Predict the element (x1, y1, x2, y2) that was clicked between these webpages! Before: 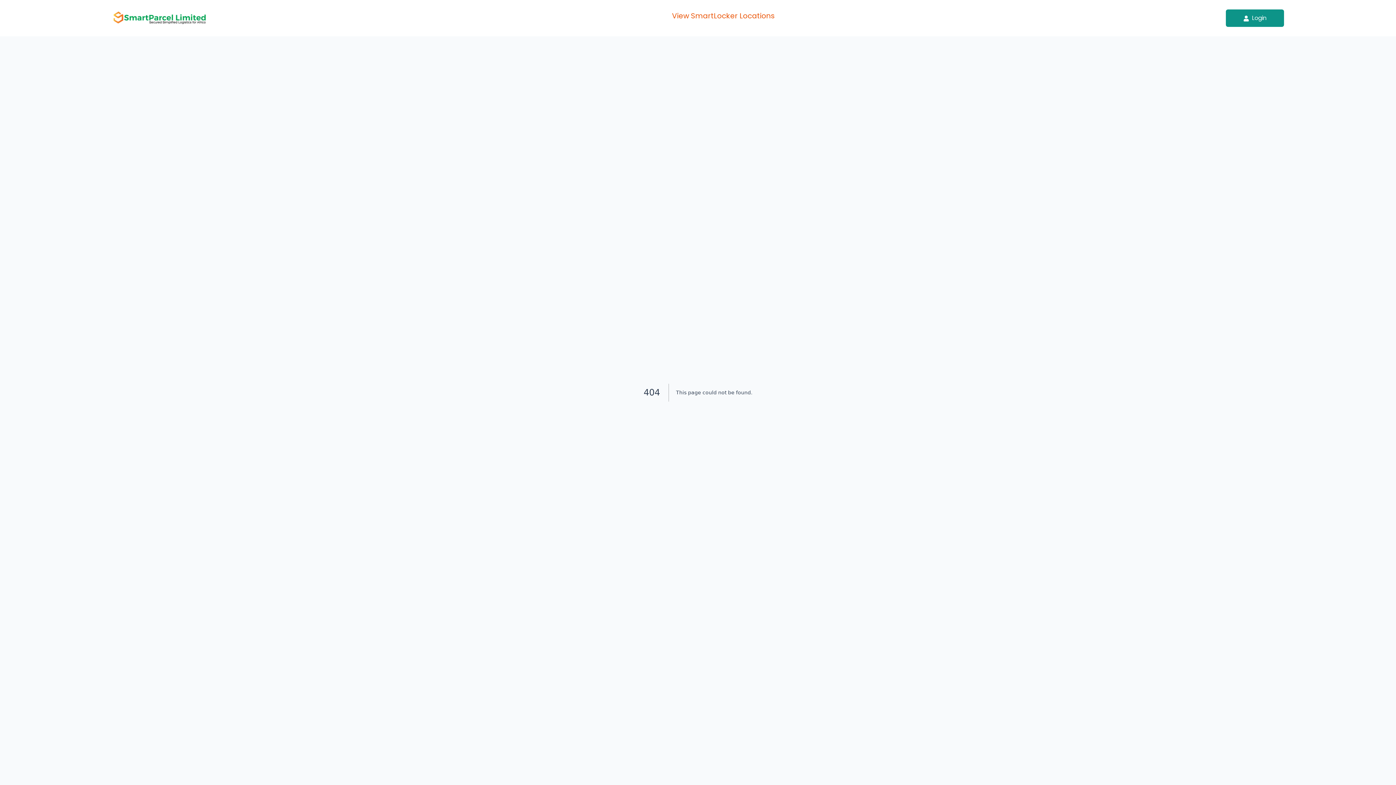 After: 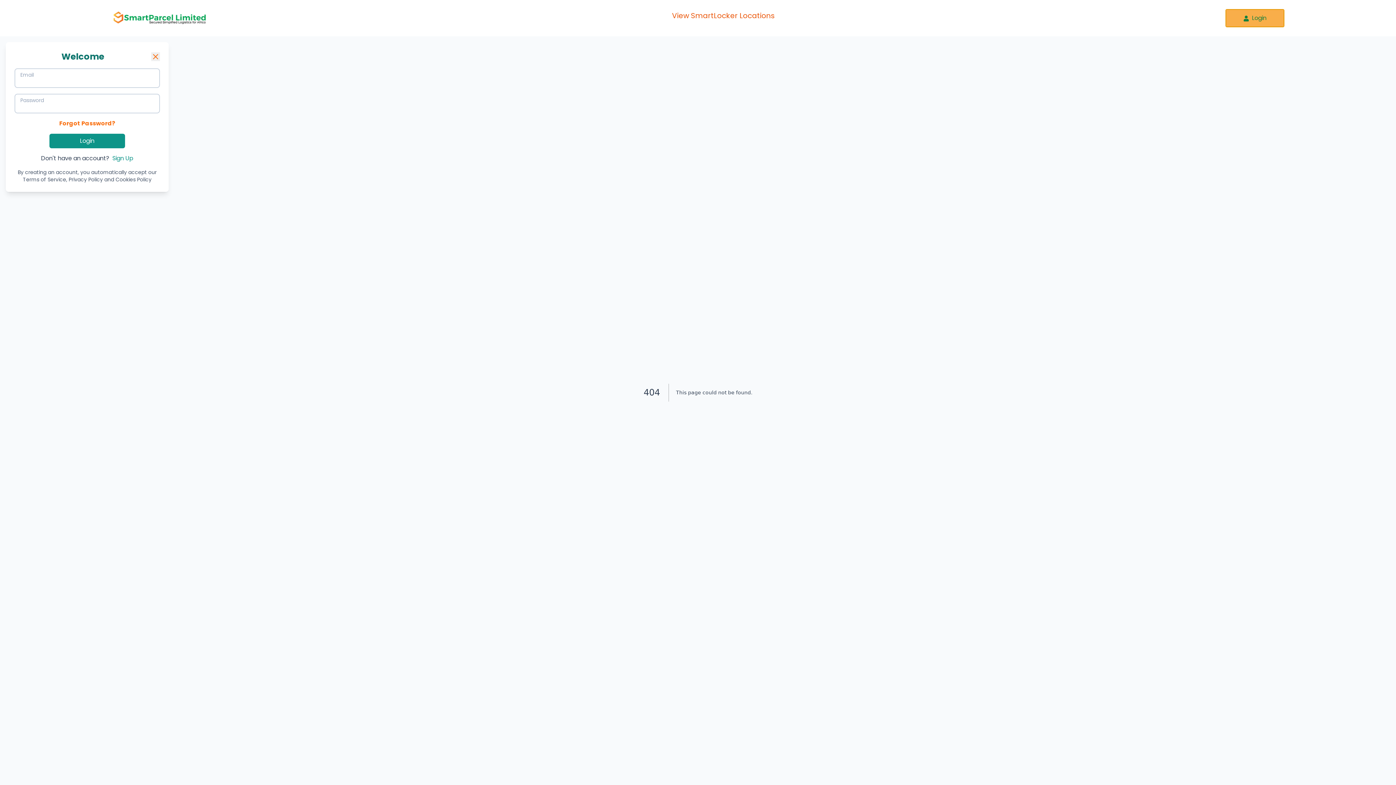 Action: bbox: (1226, 9, 1284, 26) label: Login